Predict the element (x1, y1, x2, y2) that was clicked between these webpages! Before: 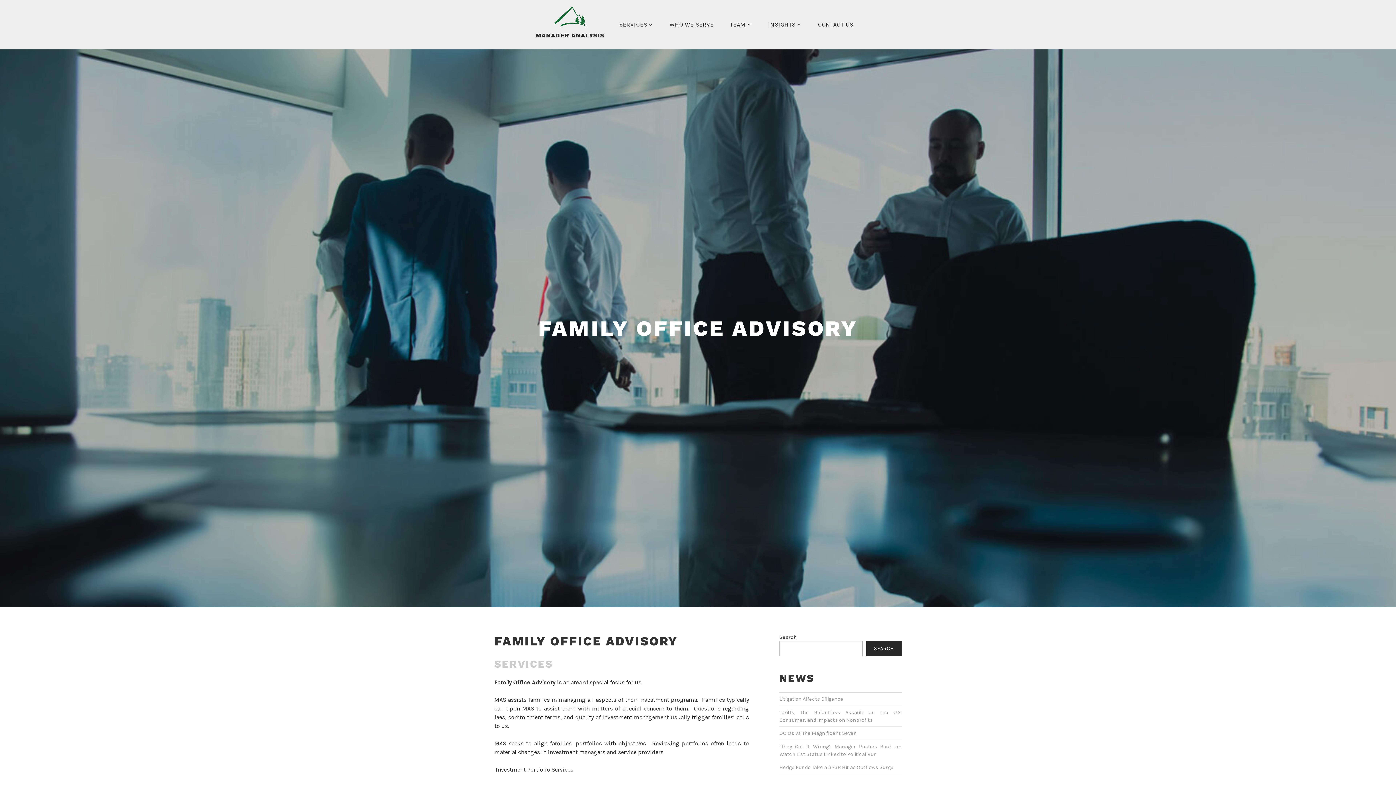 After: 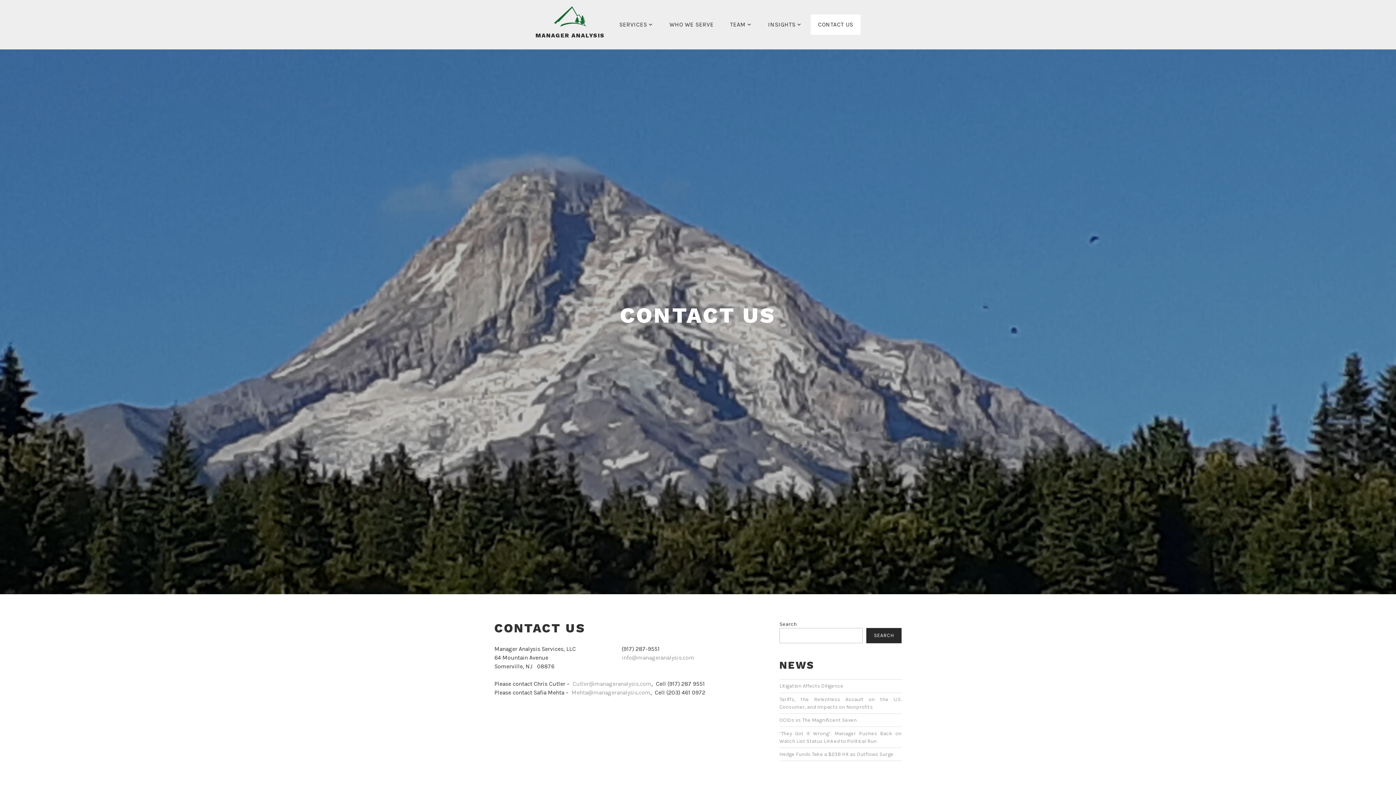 Action: bbox: (810, 14, 860, 34) label: CONTACT US